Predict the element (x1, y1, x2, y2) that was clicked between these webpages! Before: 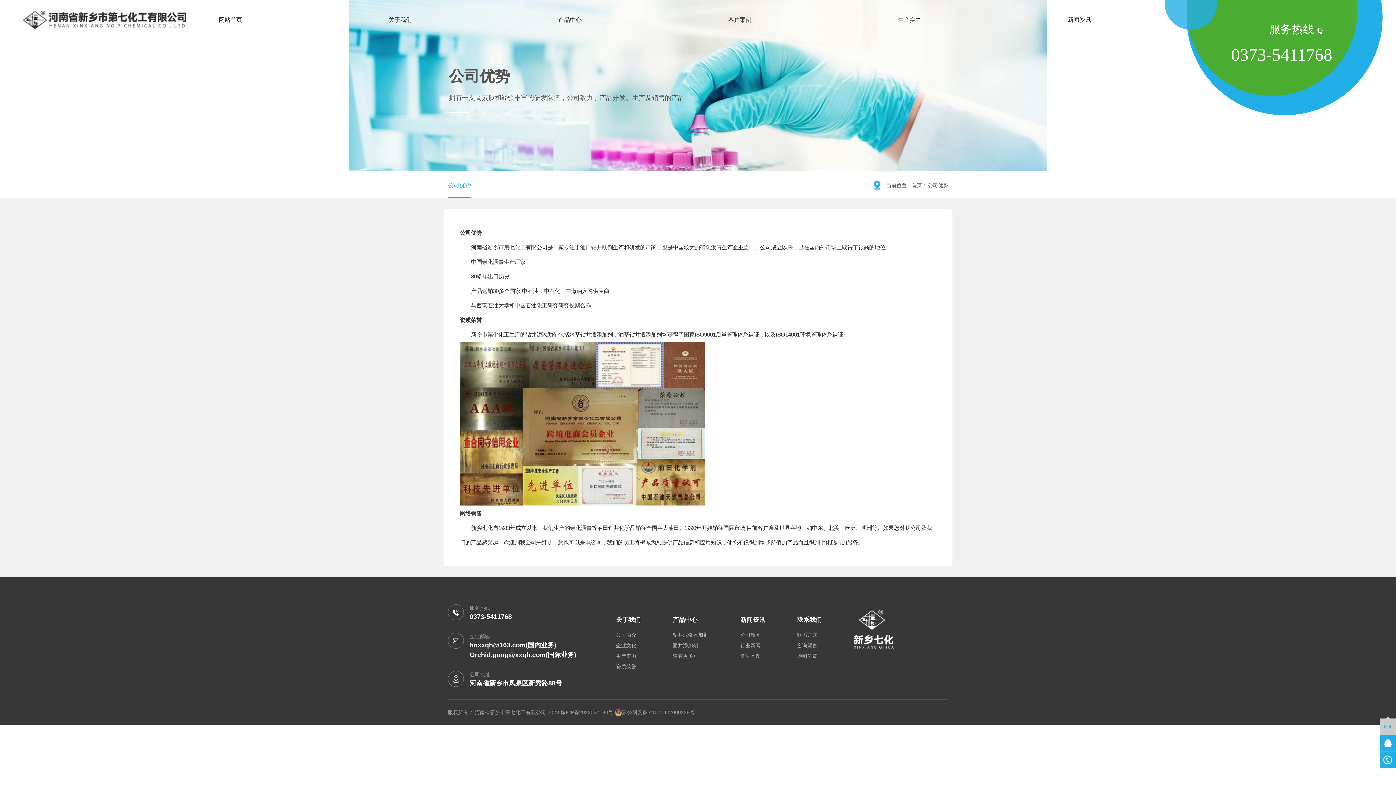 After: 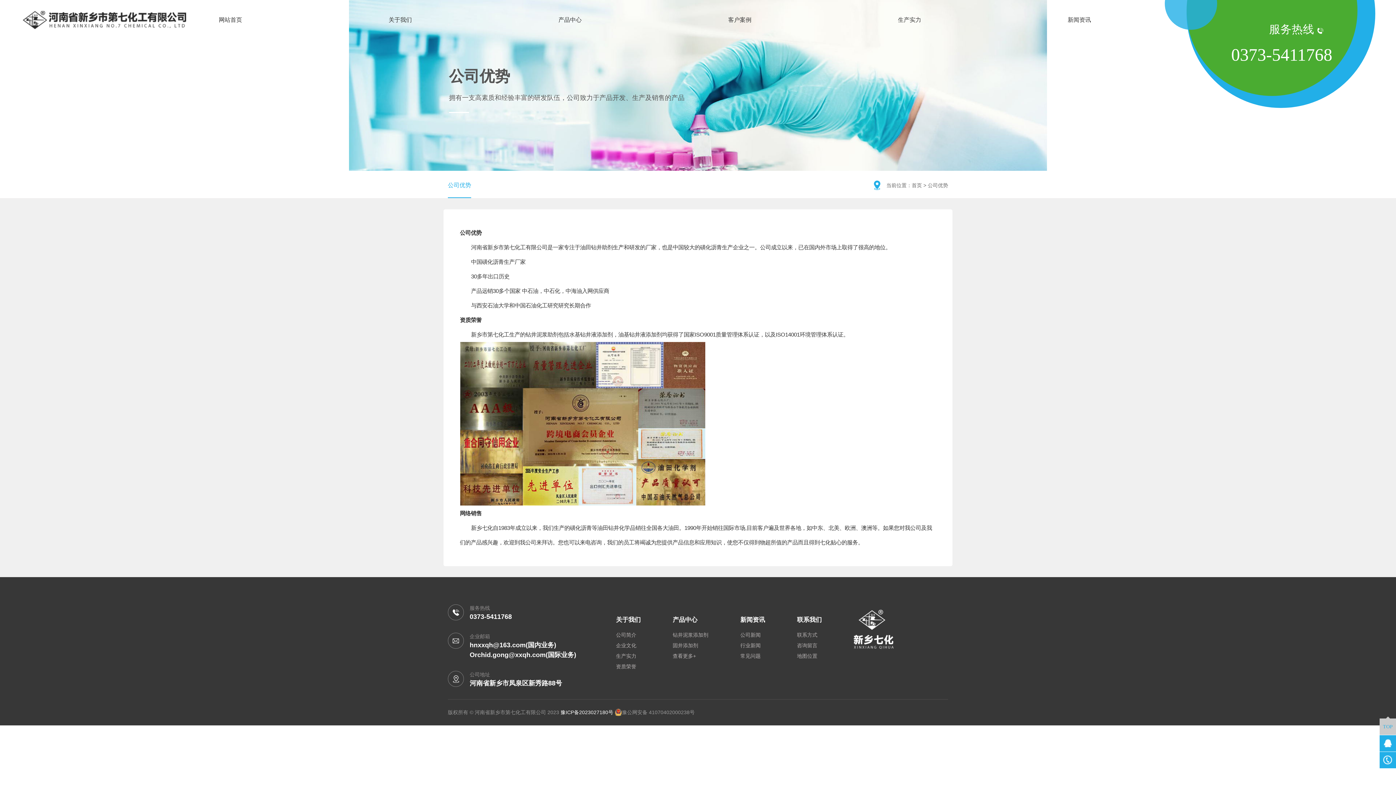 Action: bbox: (560, 709, 613, 715) label: 豫ICP备2023027180号